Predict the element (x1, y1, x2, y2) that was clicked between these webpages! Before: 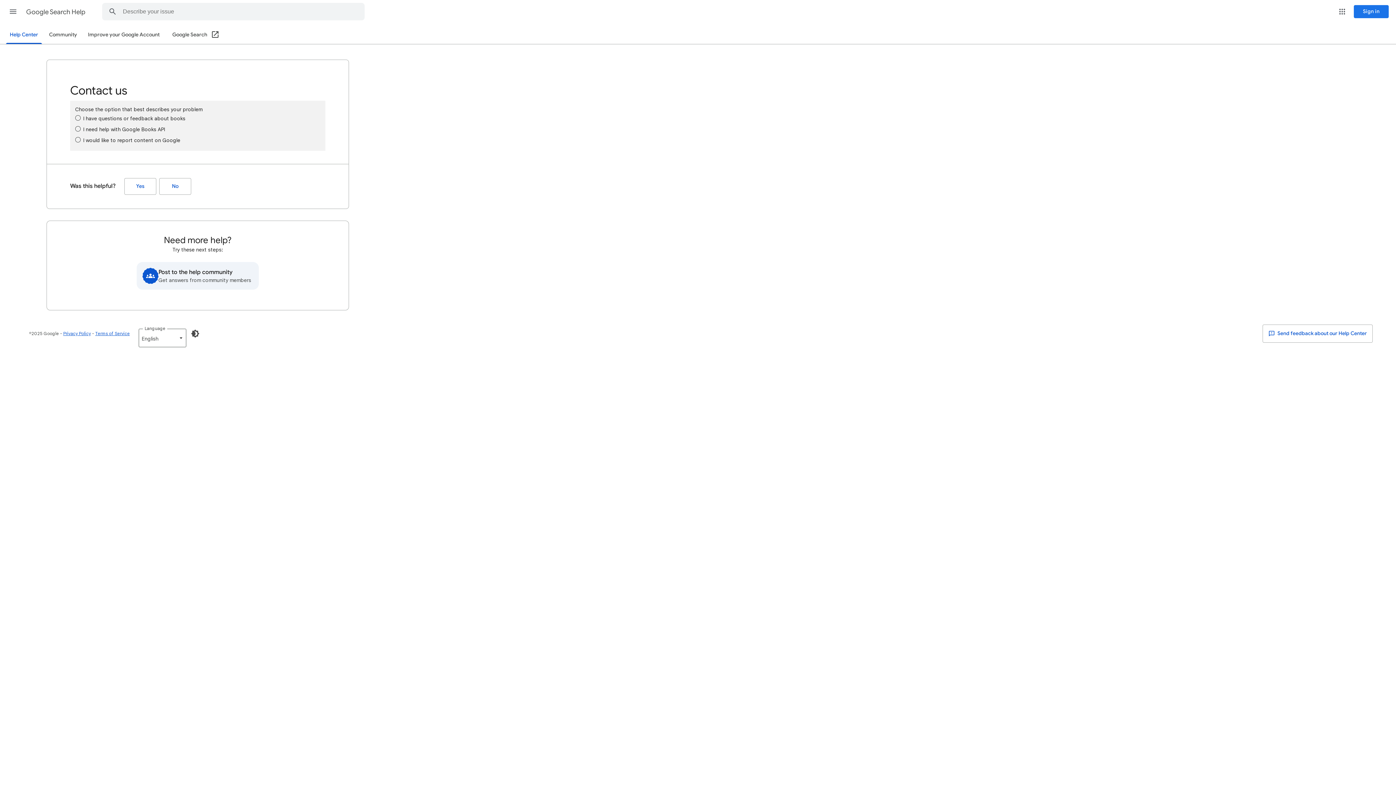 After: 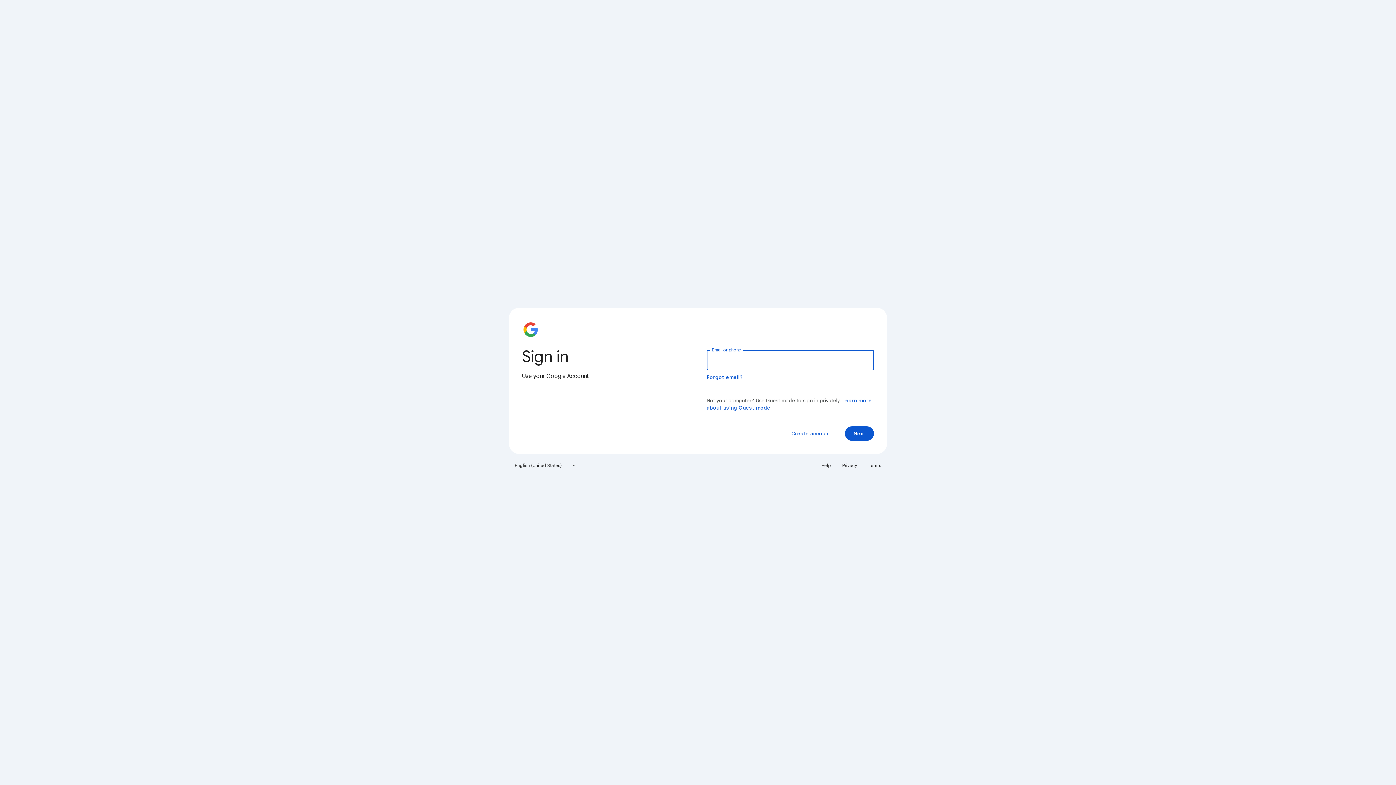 Action: bbox: (1354, 5, 1389, 18) label: Sign in